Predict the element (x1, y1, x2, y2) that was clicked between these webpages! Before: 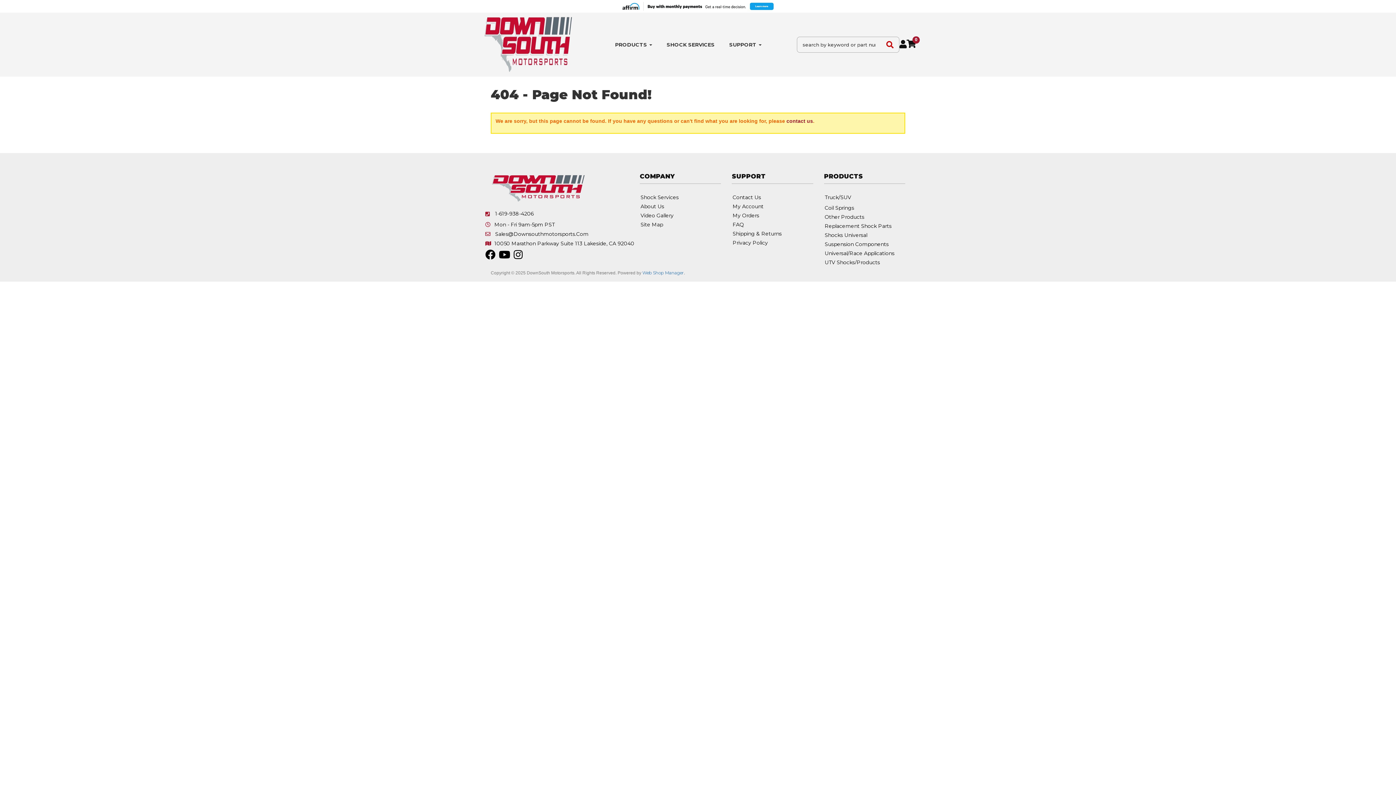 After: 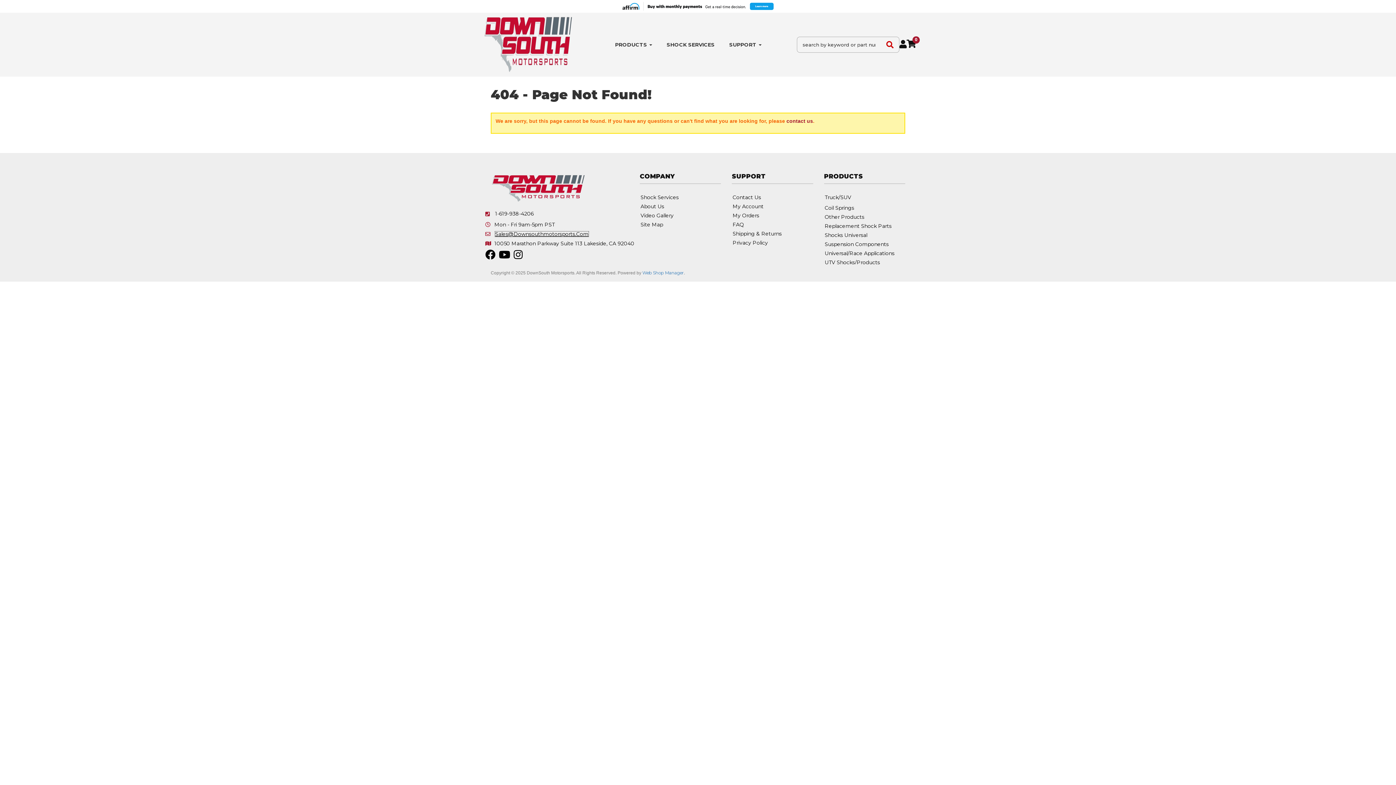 Action: label: Sales@Downsouthmotorsports.Com bbox: (494, 230, 589, 237)